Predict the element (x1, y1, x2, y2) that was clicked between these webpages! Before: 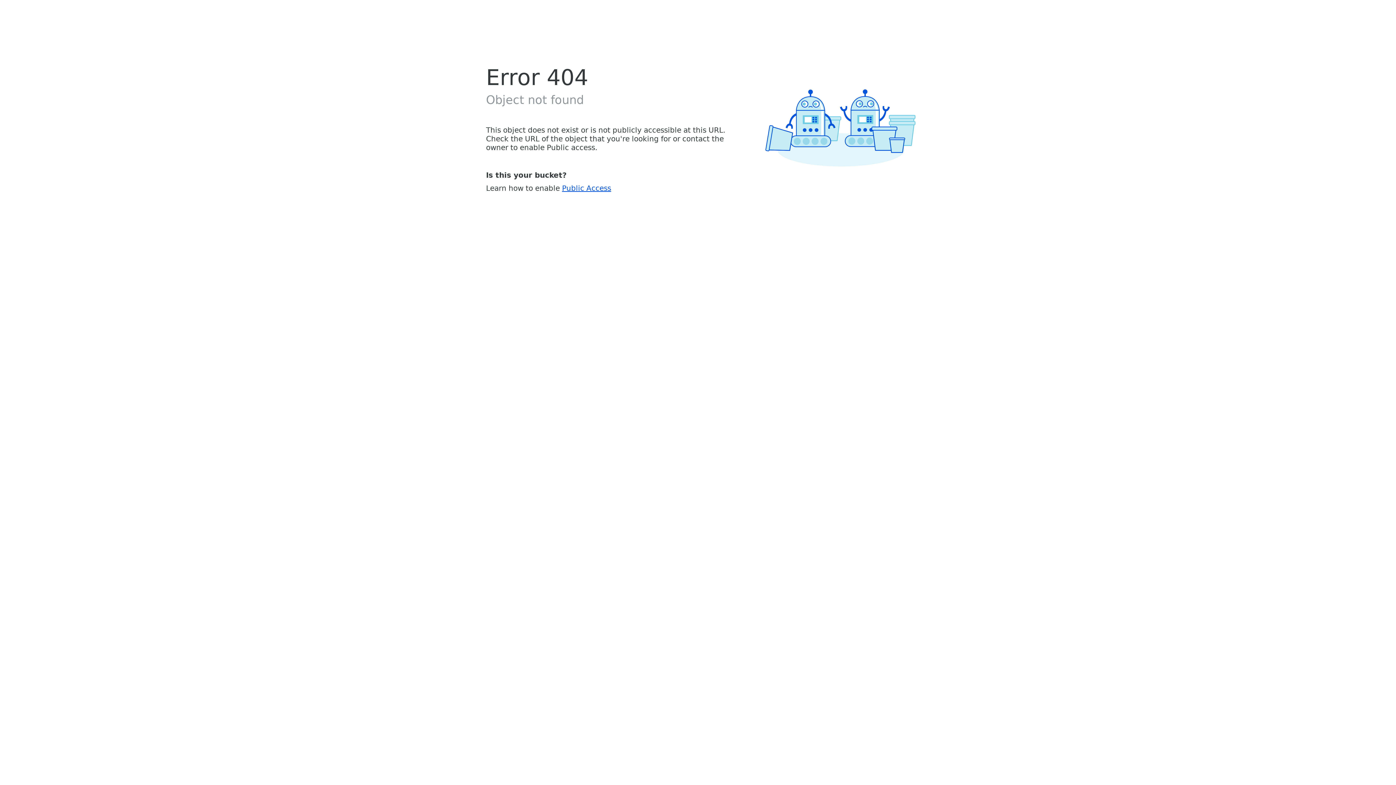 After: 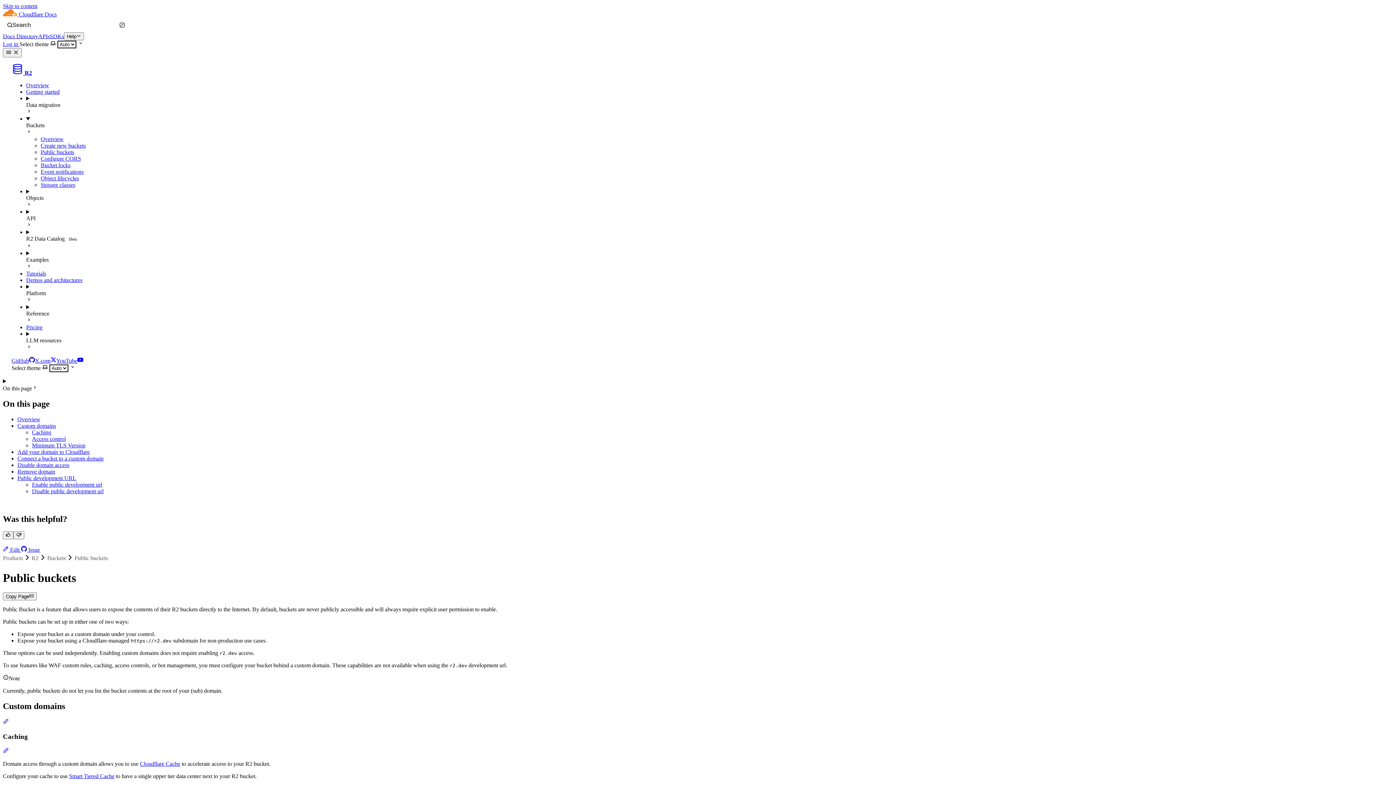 Action: label: Public Access bbox: (562, 183, 611, 192)